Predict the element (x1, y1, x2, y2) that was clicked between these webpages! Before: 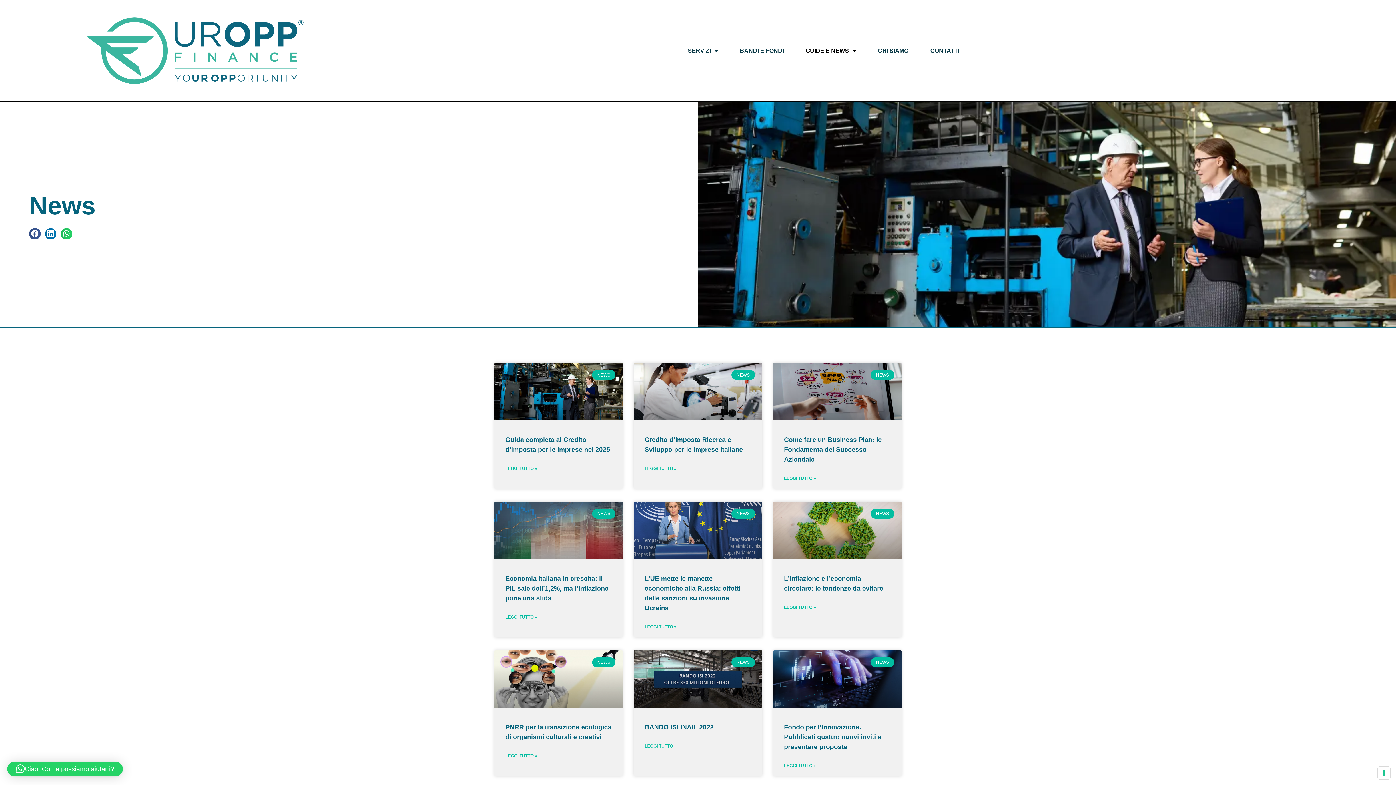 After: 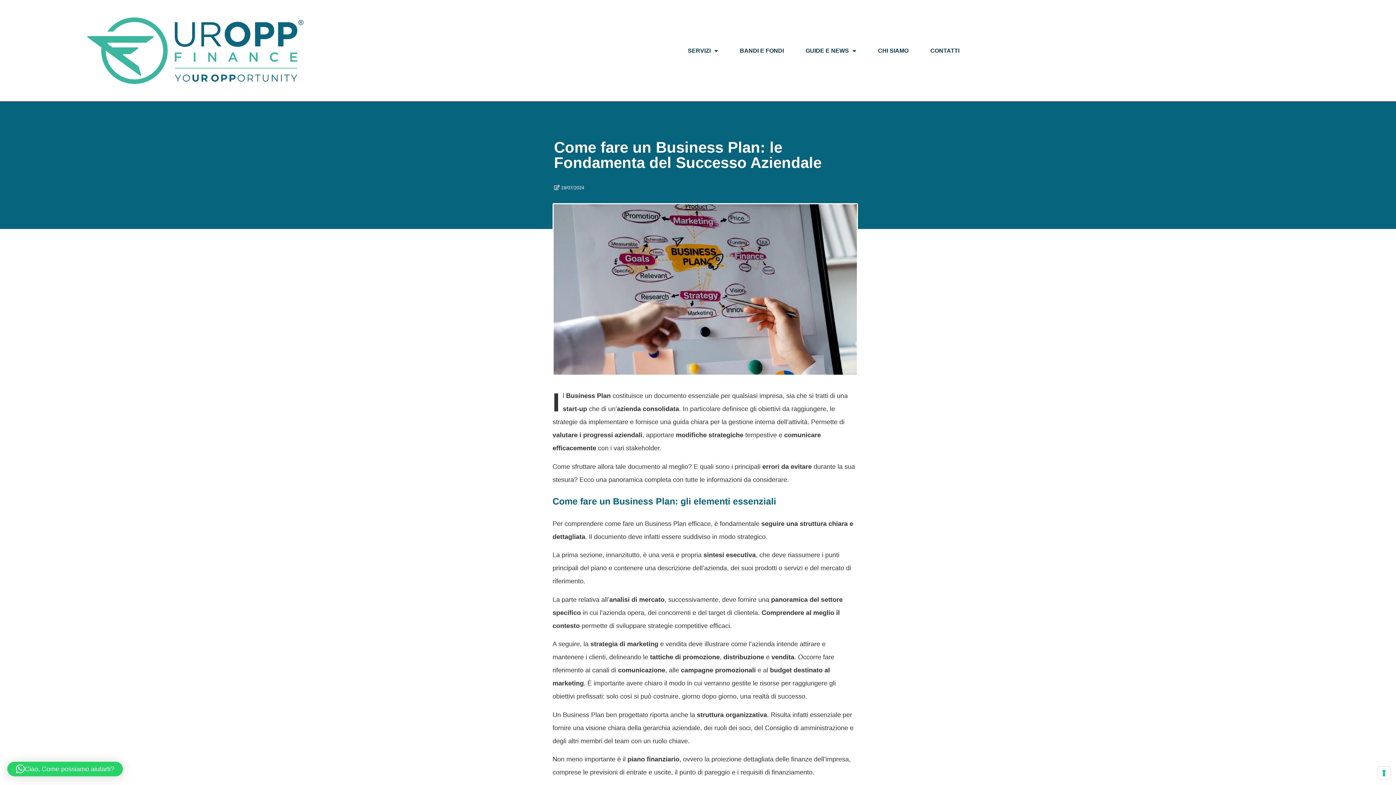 Action: bbox: (784, 436, 882, 463) label: Come fare un Business Plan: le Fondamenta del Successo Aziendale